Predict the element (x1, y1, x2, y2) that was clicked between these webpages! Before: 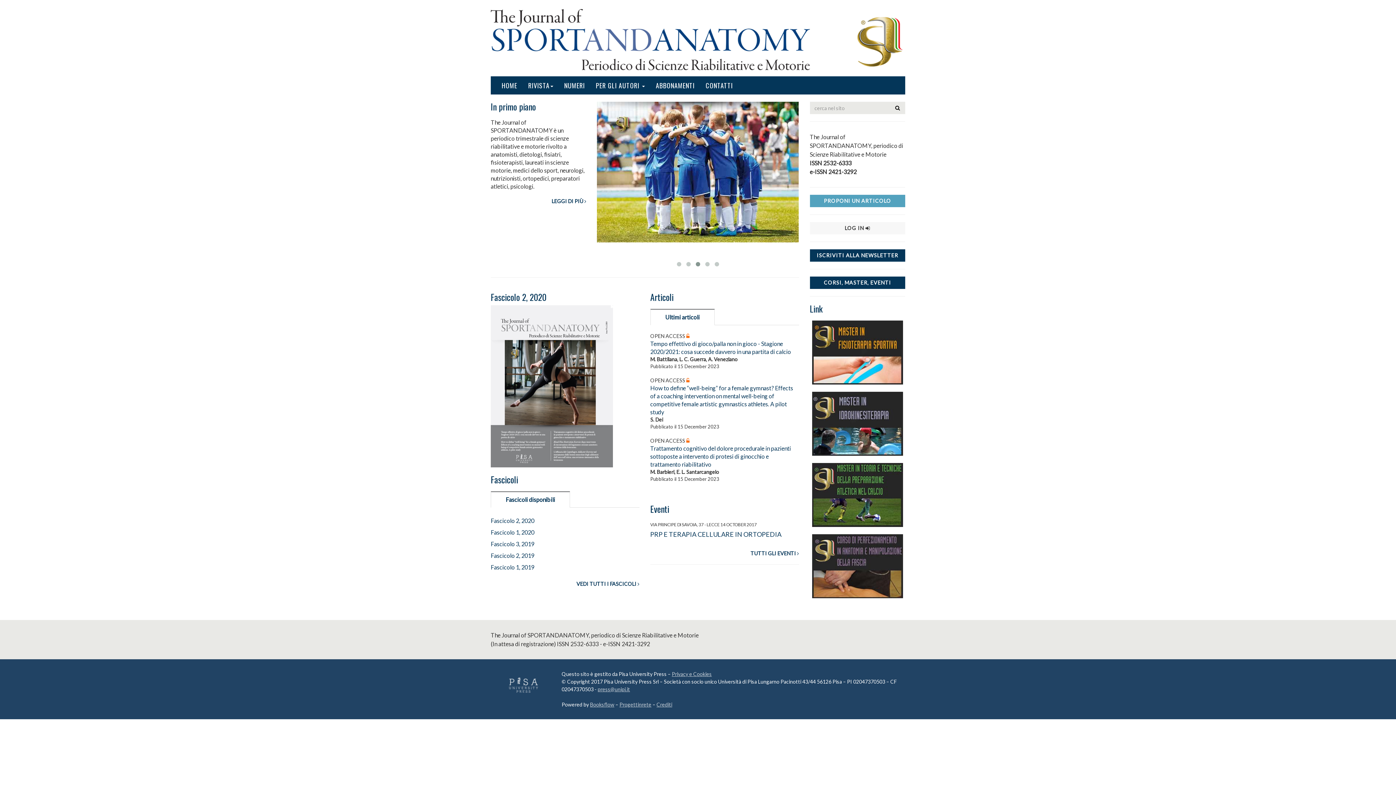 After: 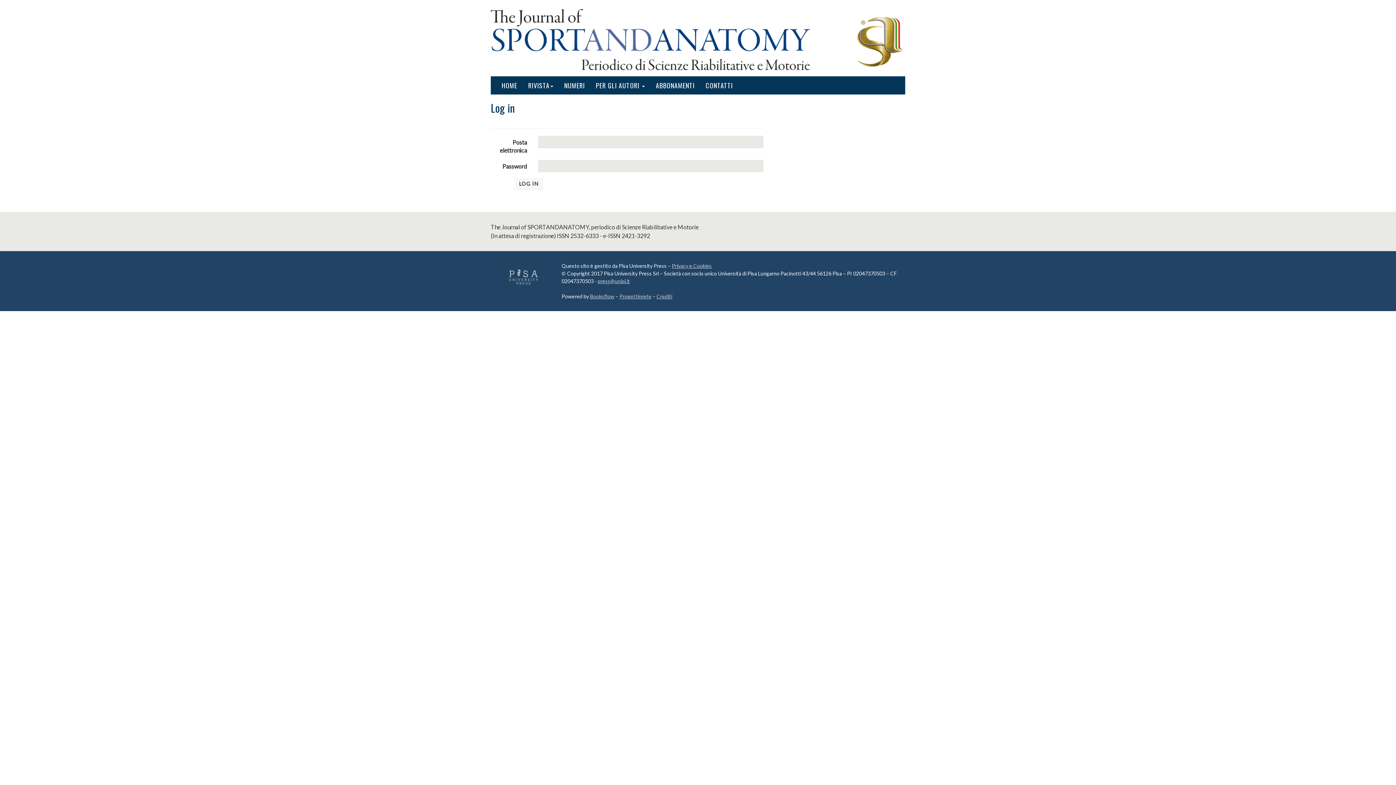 Action: bbox: (810, 222, 905, 234) label: LOG IN 